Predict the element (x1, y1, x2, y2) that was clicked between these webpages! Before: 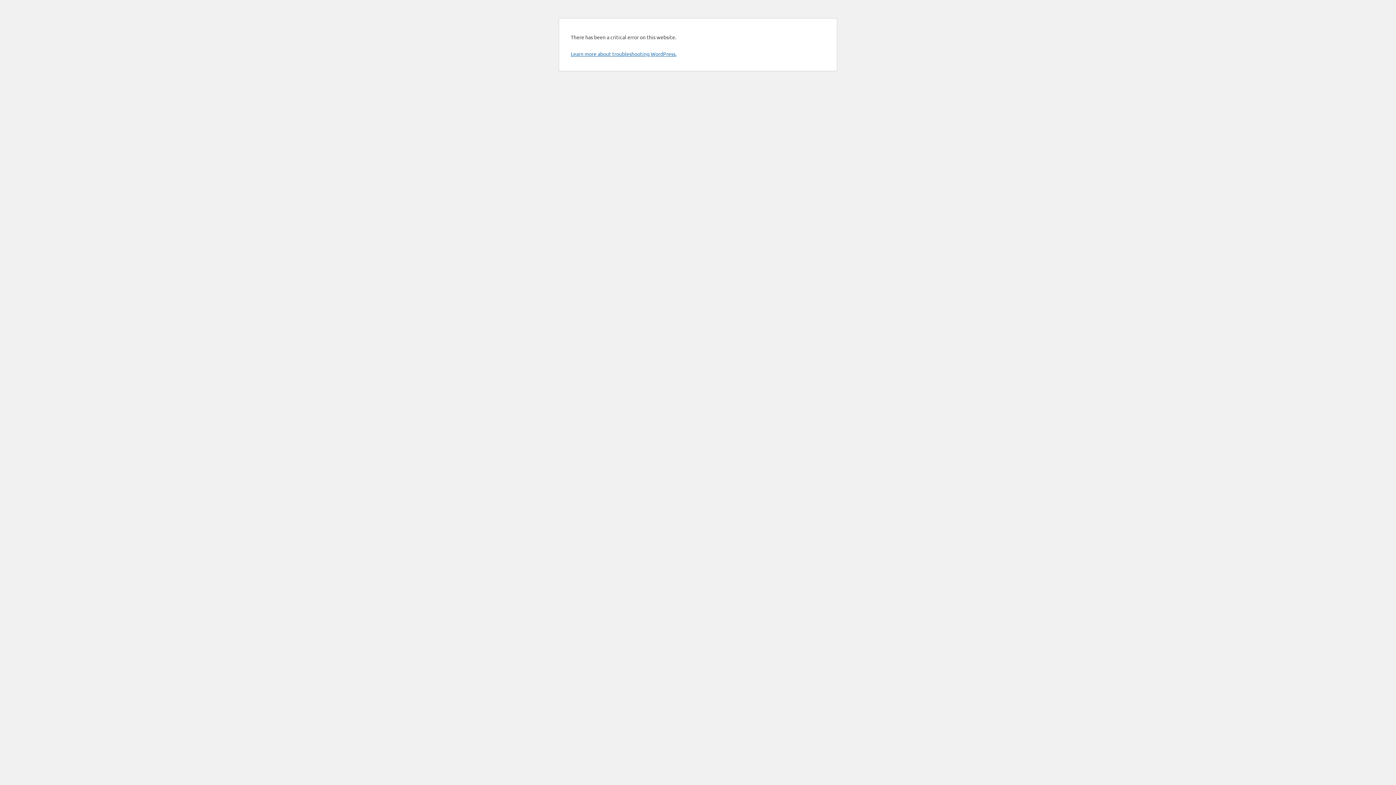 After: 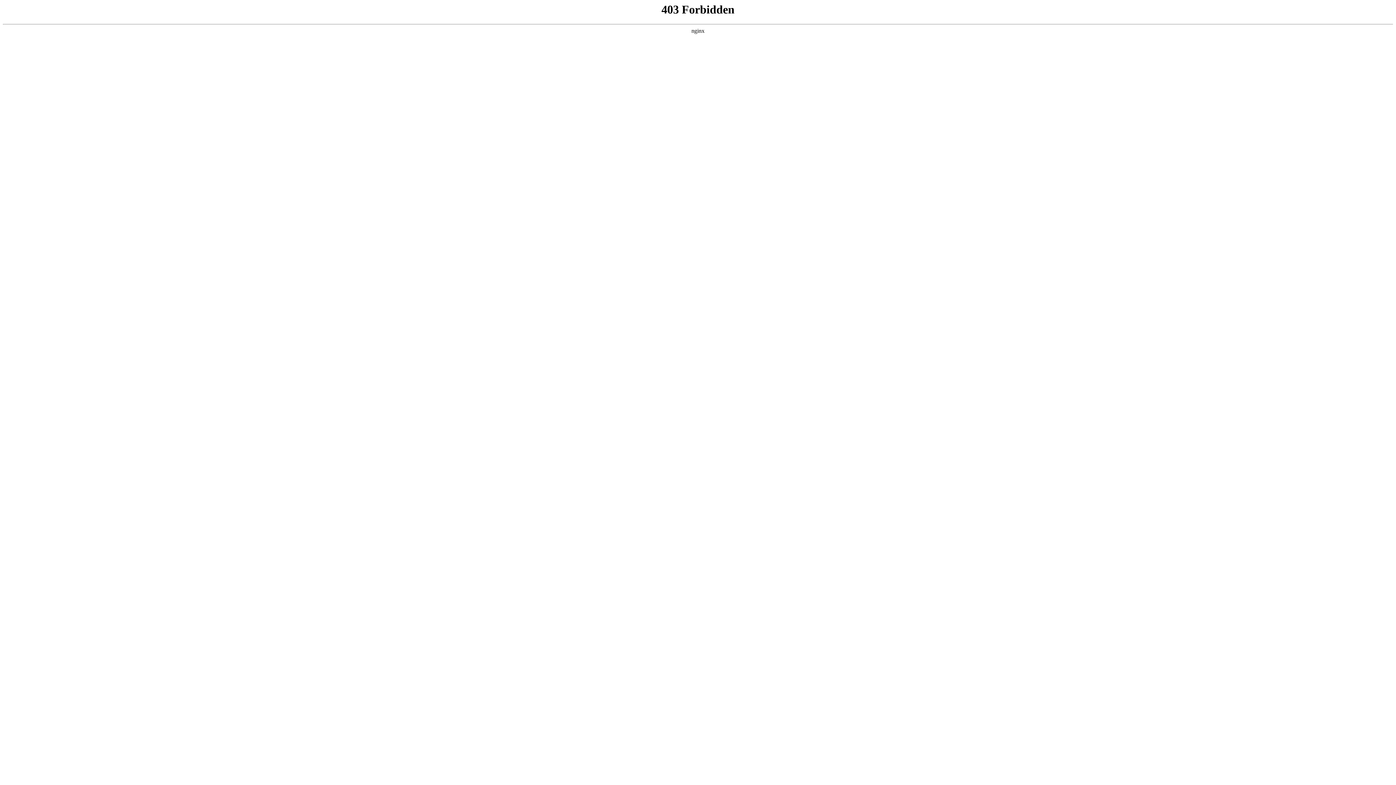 Action: bbox: (570, 50, 676, 57) label: Learn more about troubleshooting WordPress.